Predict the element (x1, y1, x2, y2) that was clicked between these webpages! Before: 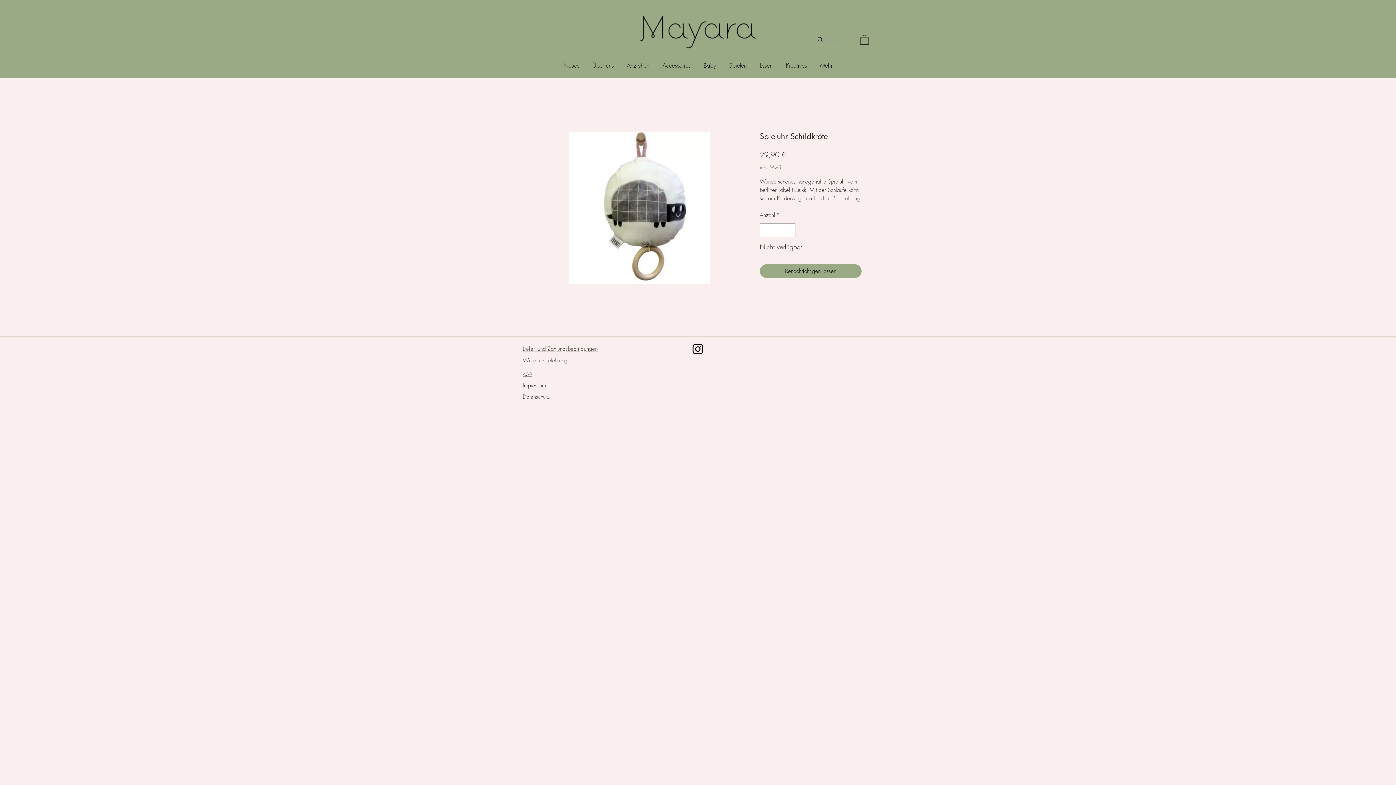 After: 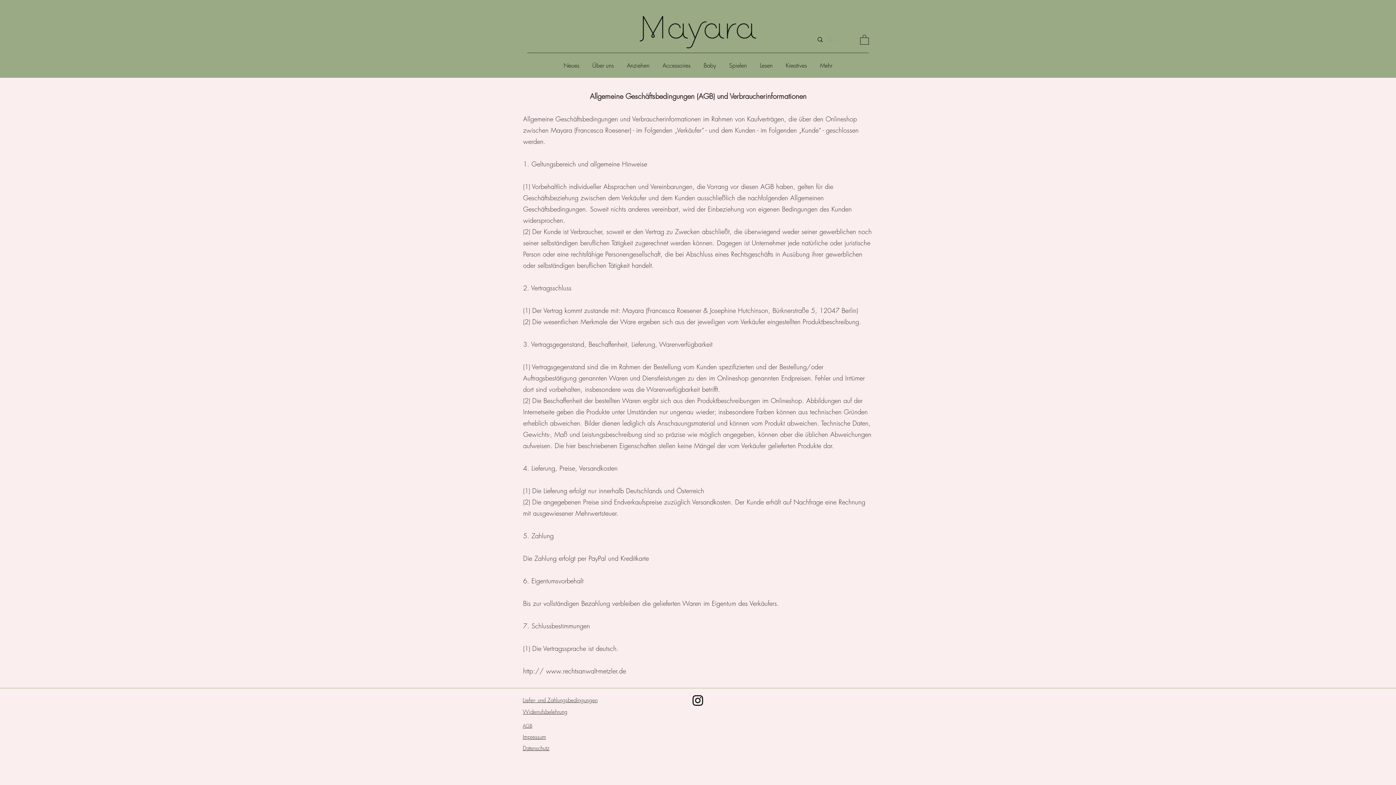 Action: bbox: (522, 371, 532, 377) label: AGB